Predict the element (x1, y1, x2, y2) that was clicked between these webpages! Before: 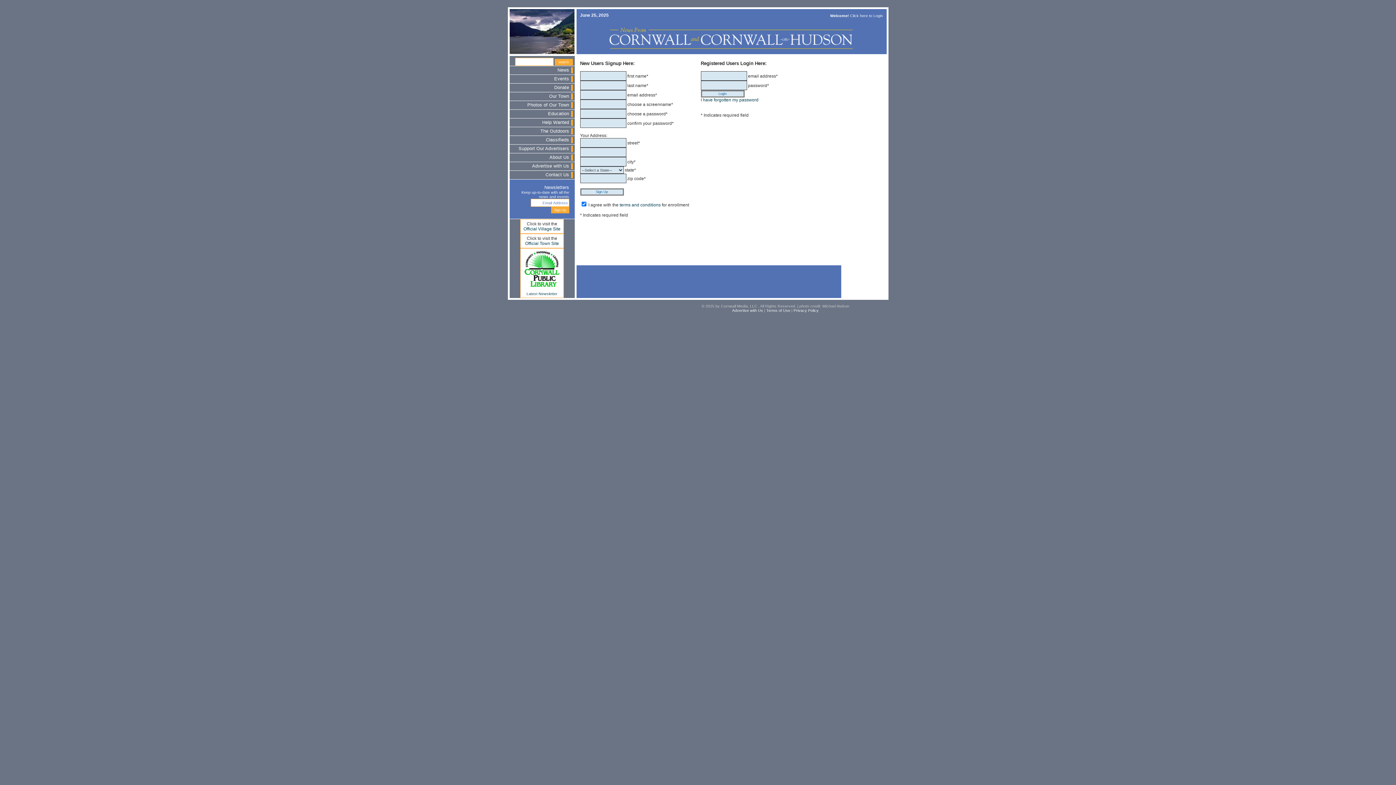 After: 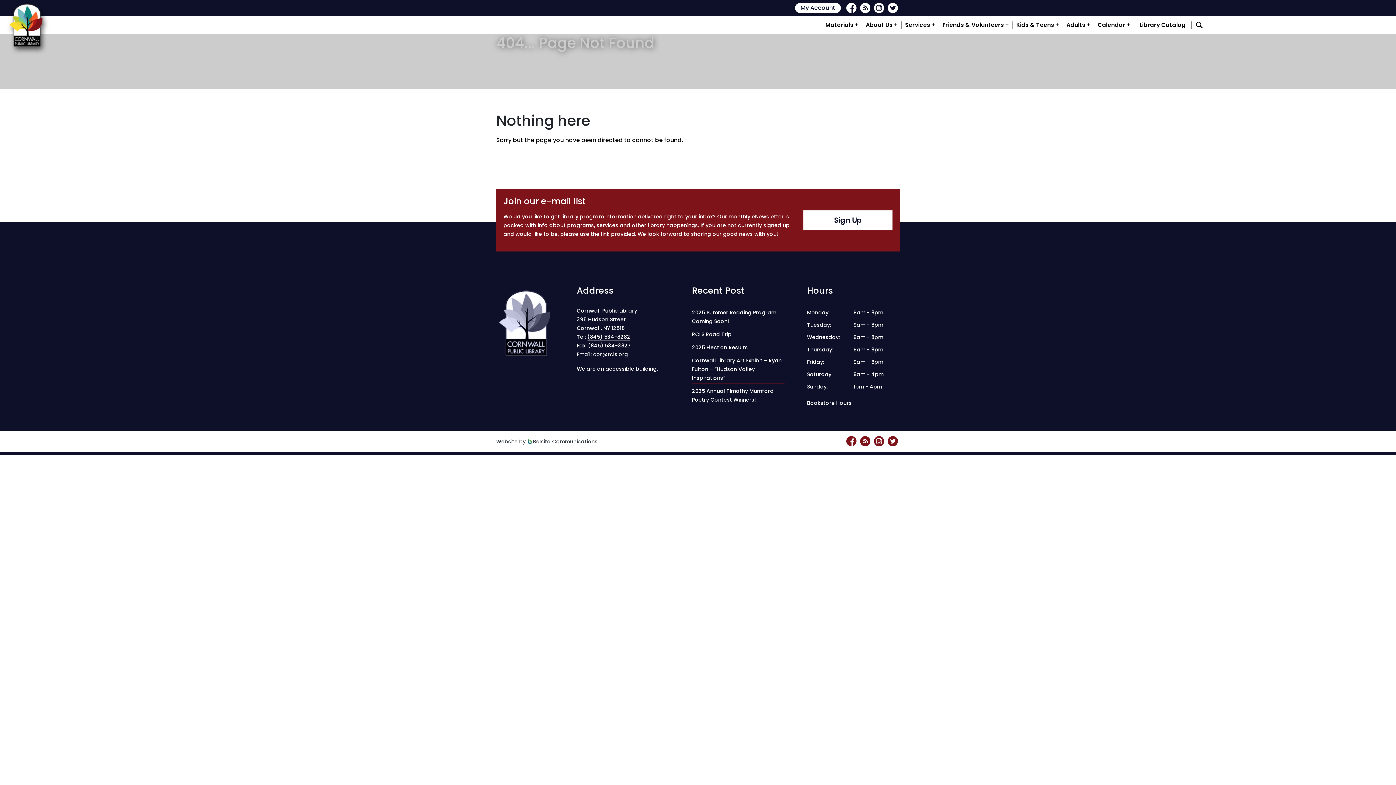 Action: label: Latest Newsletter bbox: (526, 291, 557, 296)